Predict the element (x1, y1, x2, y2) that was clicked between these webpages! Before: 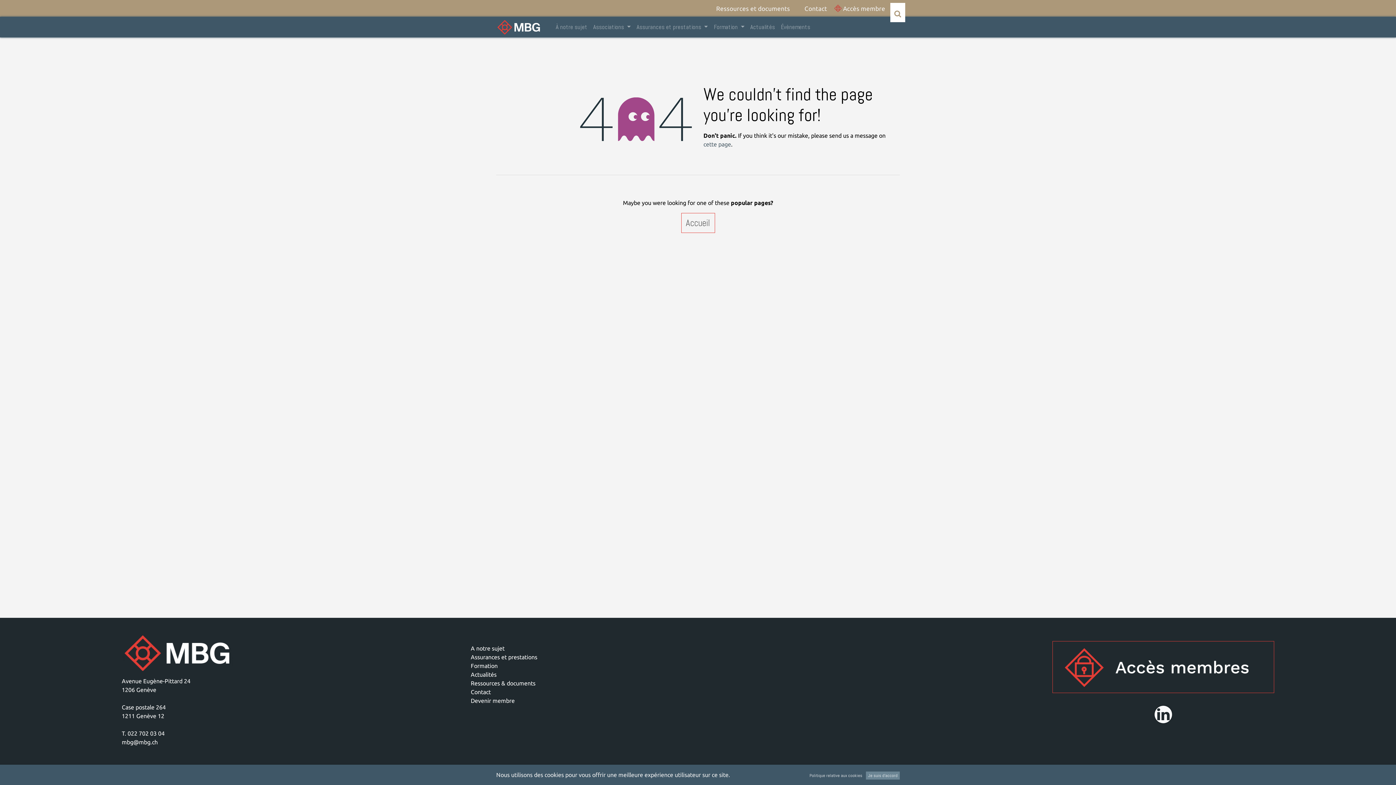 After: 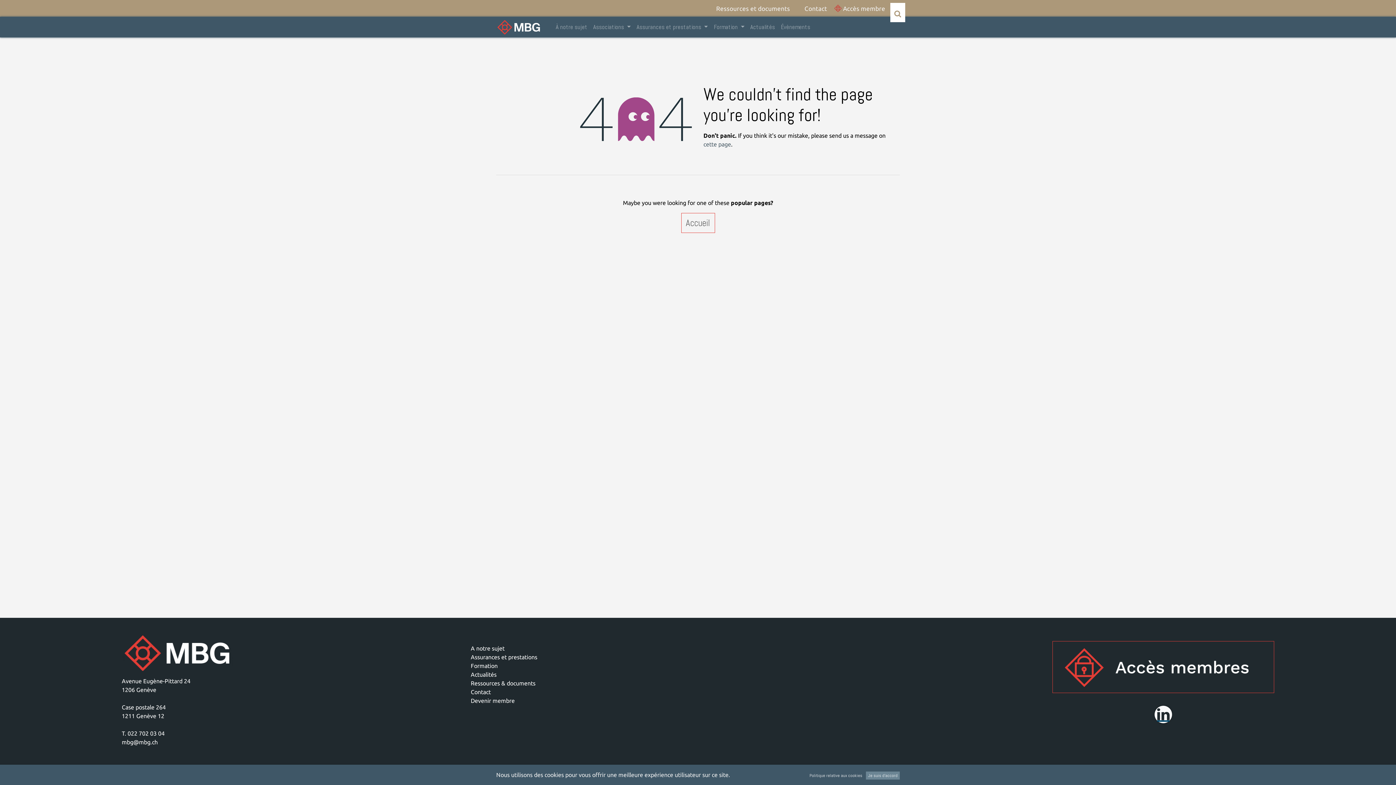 Action: bbox: (1154, 706, 1172, 723)